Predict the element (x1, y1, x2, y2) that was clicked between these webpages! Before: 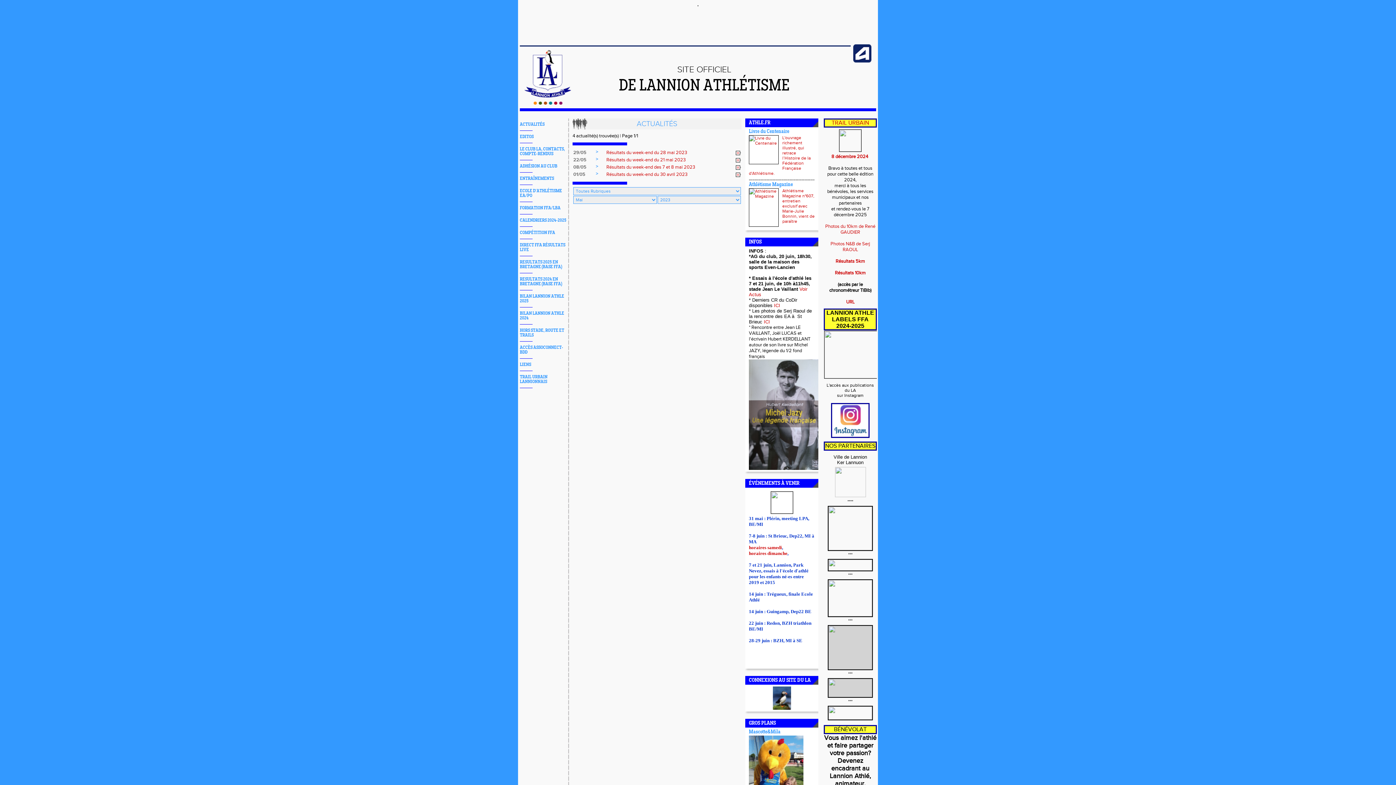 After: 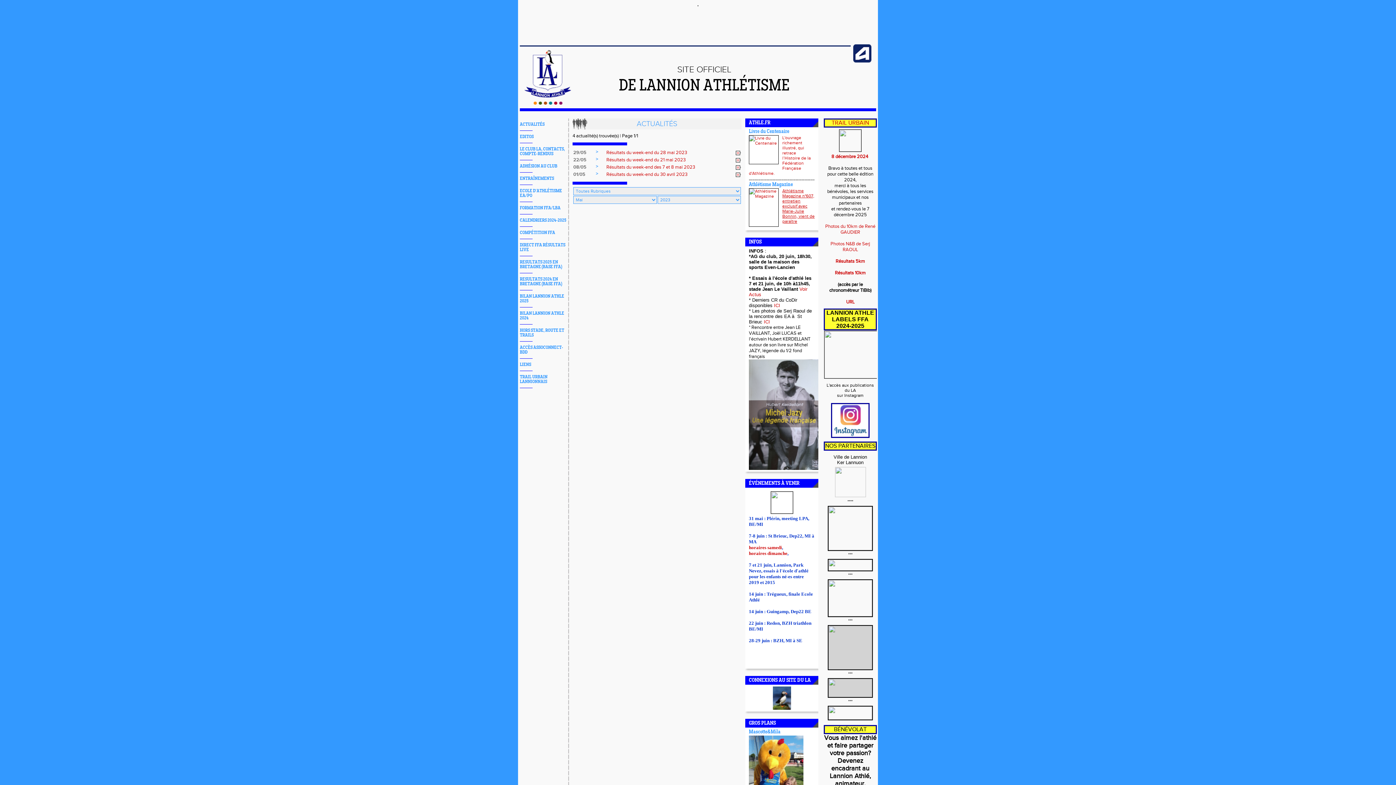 Action: label: Athlétisme Magazine n°607, entretien exclusif avec Marie-Julie Bonnin, vient de paraître bbox: (749, 188, 814, 224)